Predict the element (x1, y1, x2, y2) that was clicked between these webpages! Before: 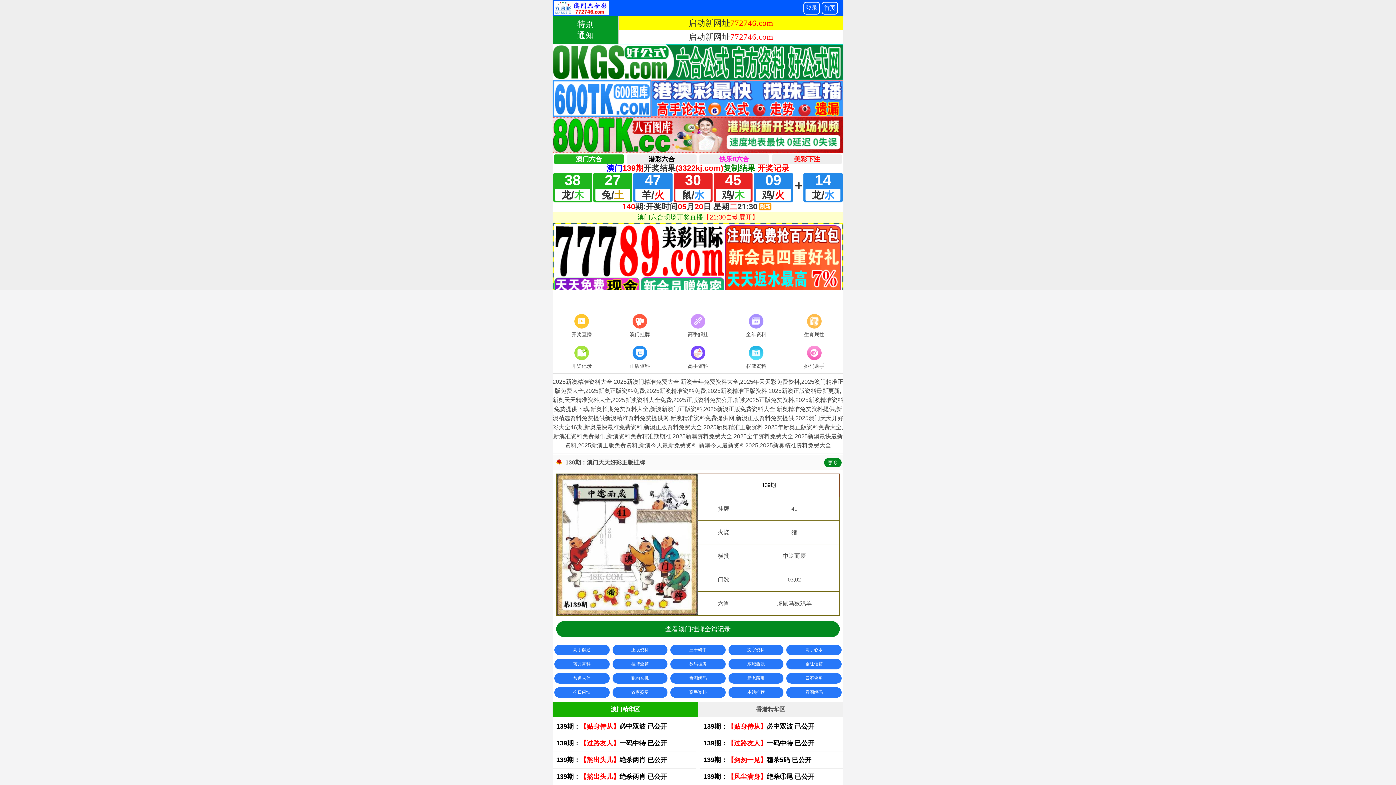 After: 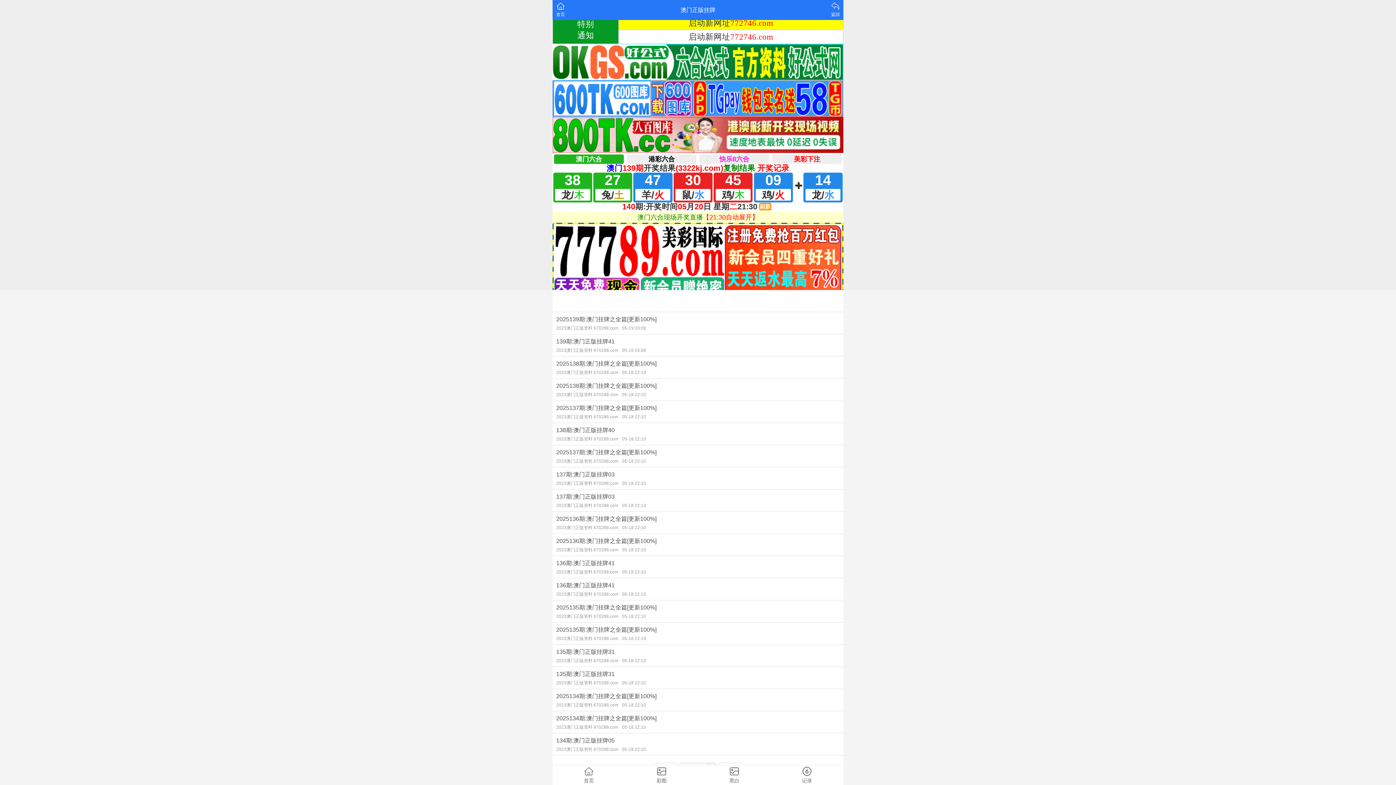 Action: label: 澳门挂牌 bbox: (610, 312, 669, 339)